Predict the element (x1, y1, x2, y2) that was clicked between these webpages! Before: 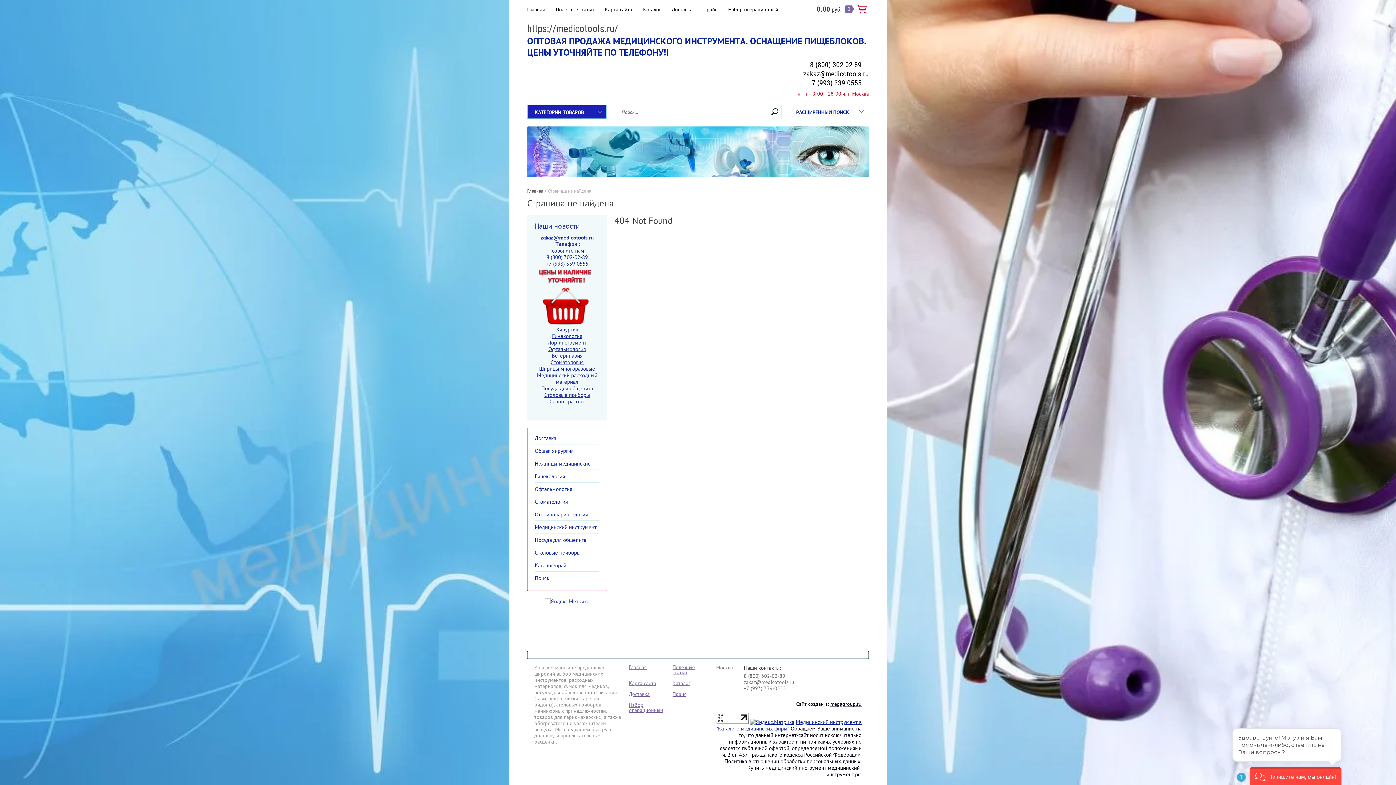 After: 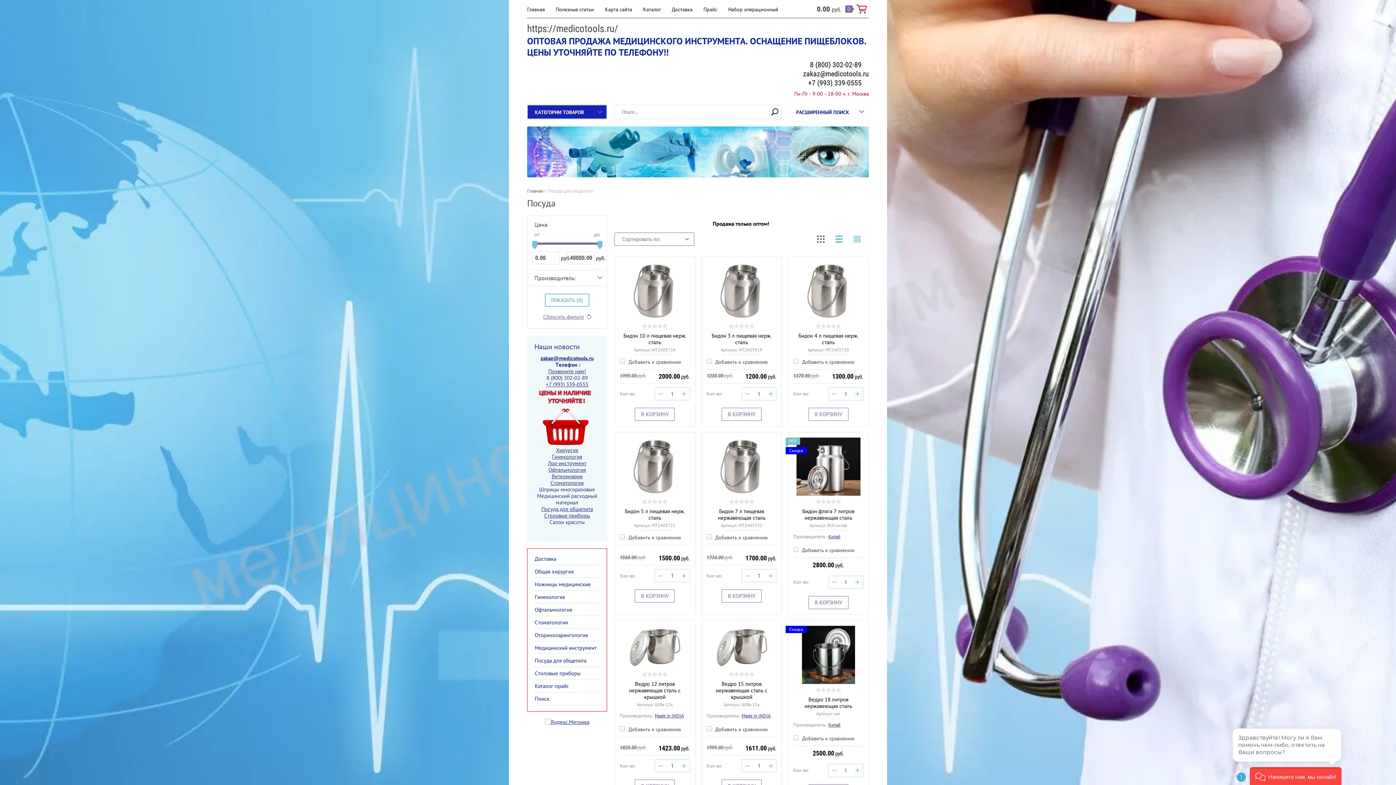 Action: label: Посуда для общепита bbox: (534, 533, 599, 546)